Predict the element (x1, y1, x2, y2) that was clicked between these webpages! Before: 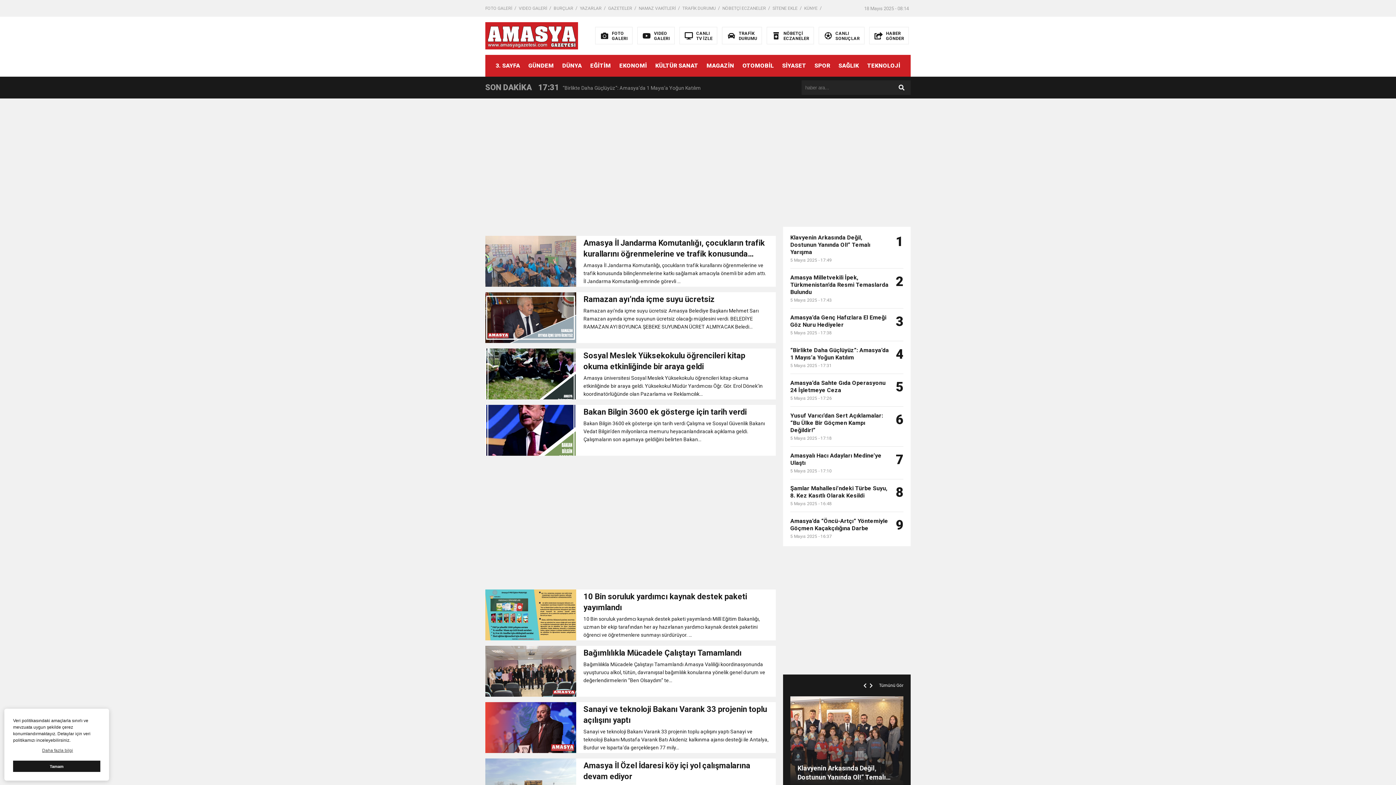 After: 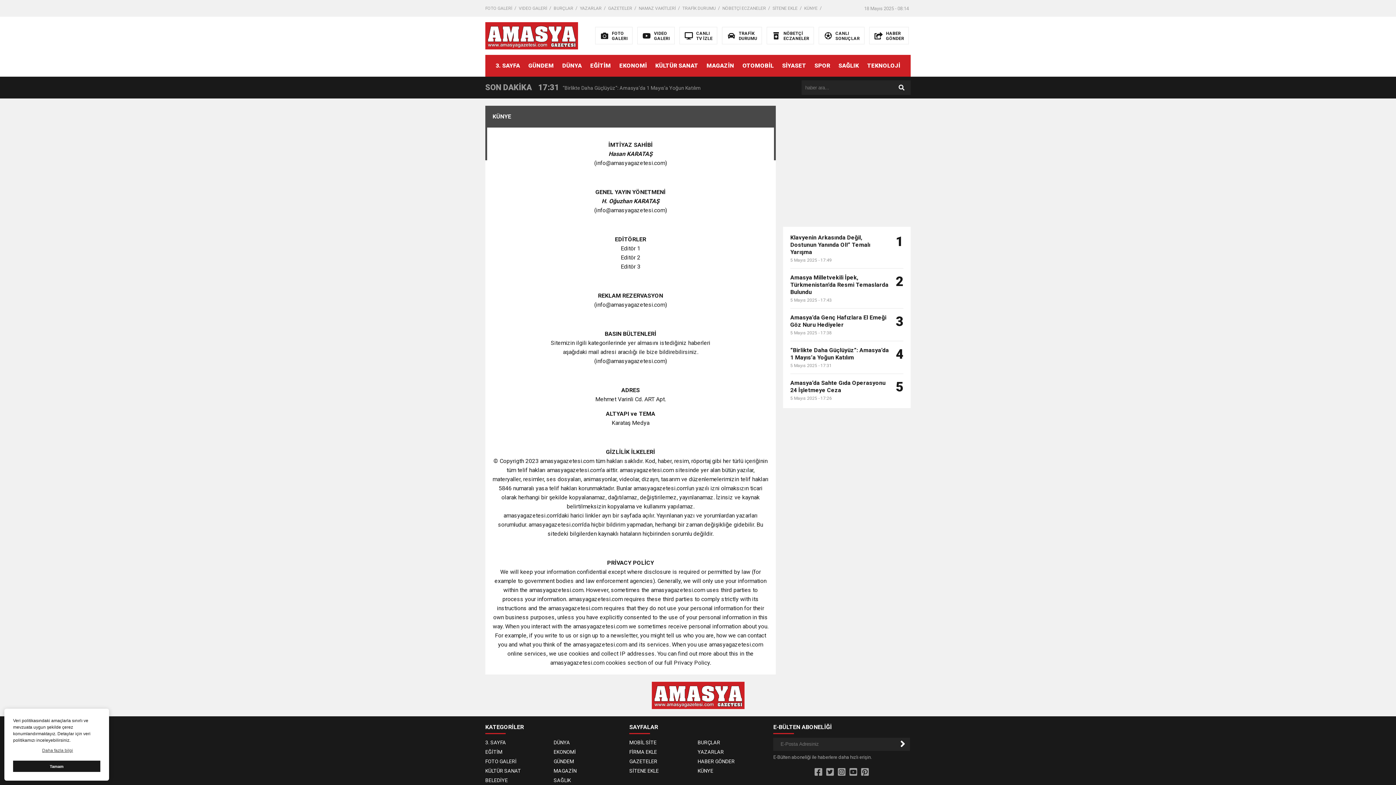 Action: label: KÜNYE bbox: (804, 0, 817, 16)